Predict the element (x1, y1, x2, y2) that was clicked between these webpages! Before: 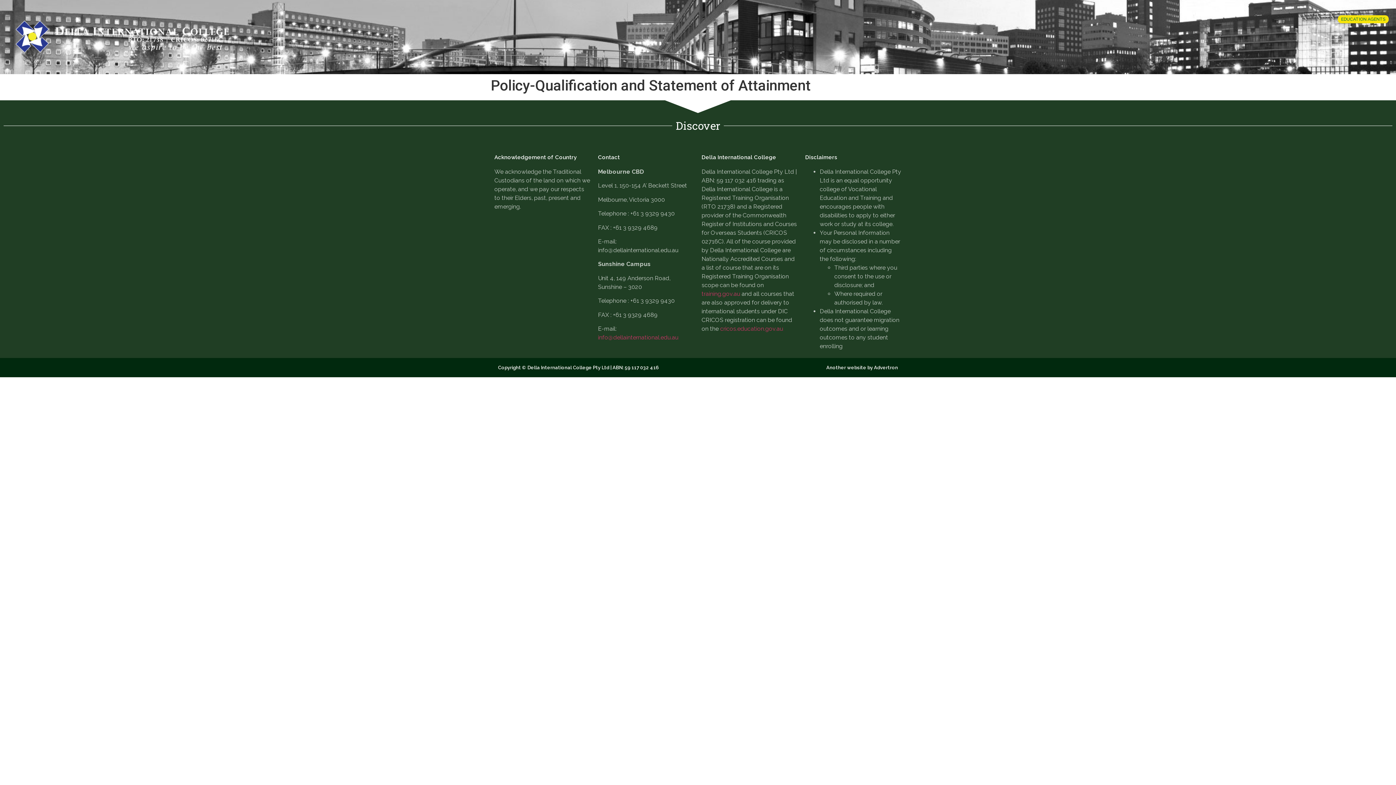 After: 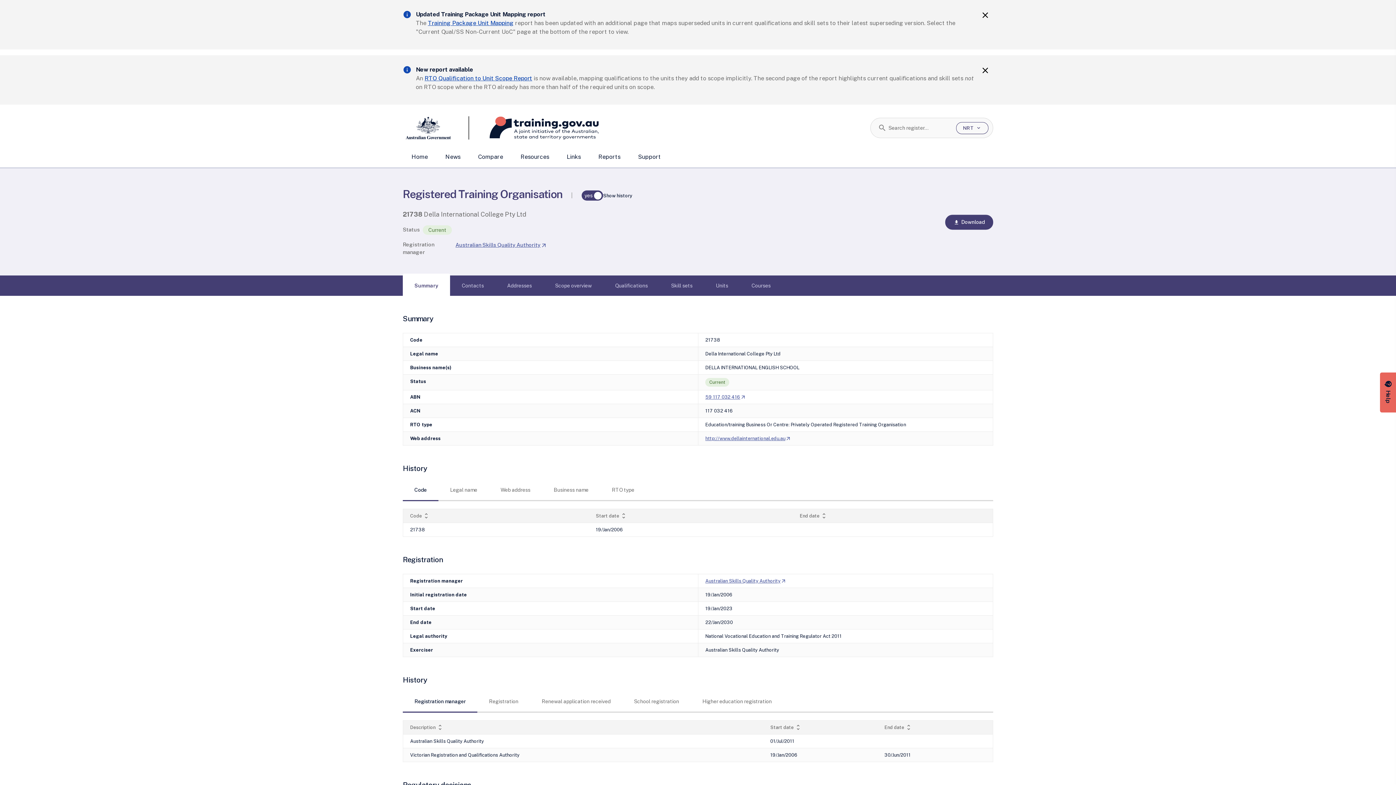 Action: bbox: (701, 290, 740, 297) label: training.gov.au